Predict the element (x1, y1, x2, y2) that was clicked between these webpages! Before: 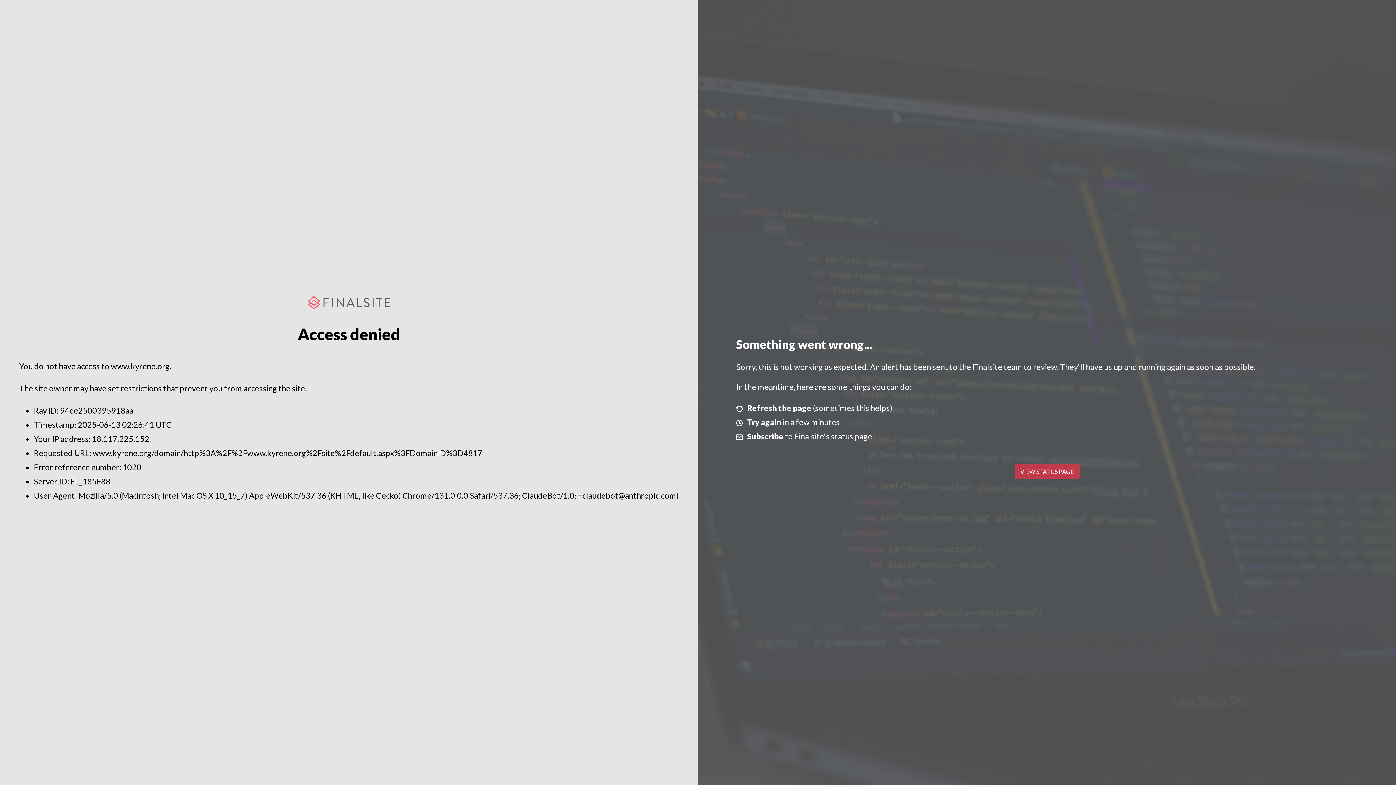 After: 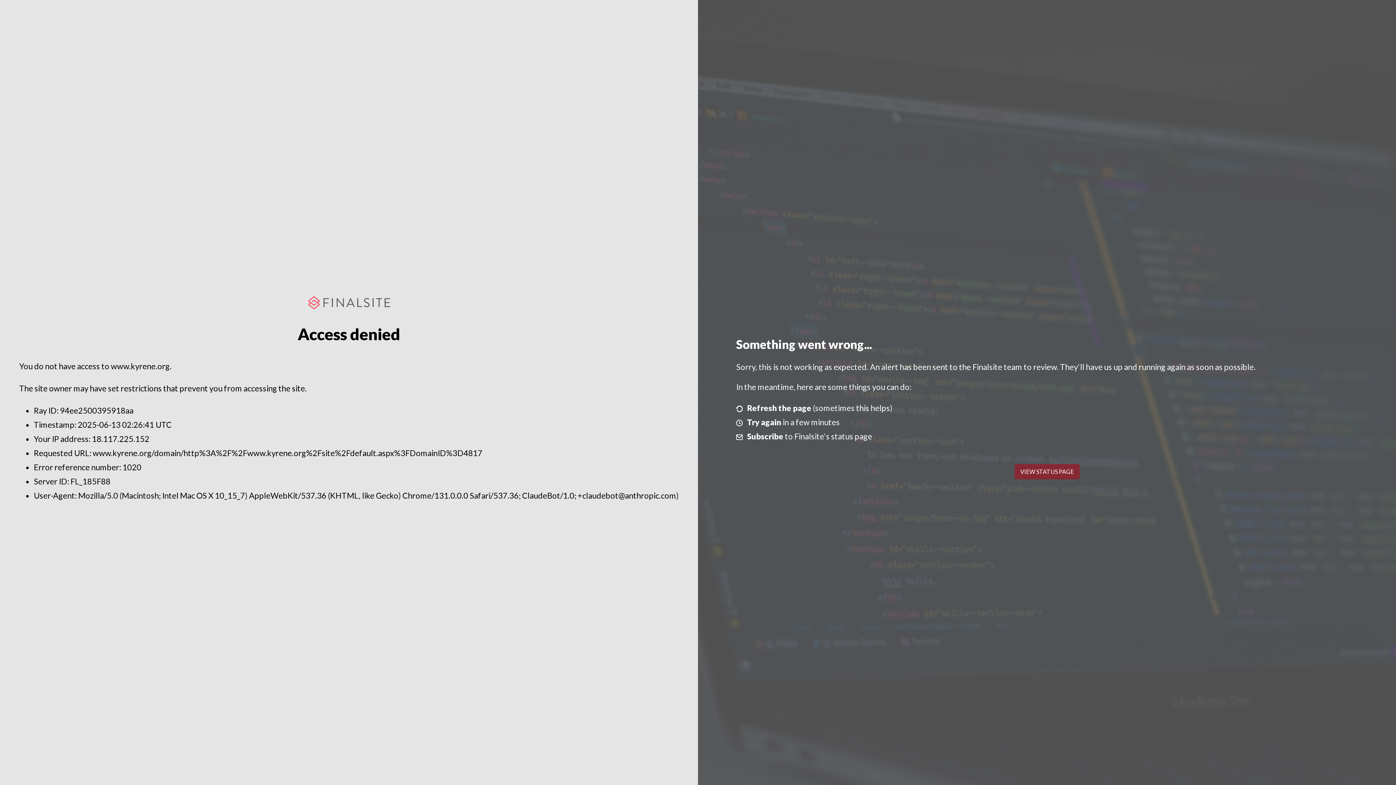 Action: bbox: (1014, 464, 1079, 479) label: VIEW STATUS PAGE